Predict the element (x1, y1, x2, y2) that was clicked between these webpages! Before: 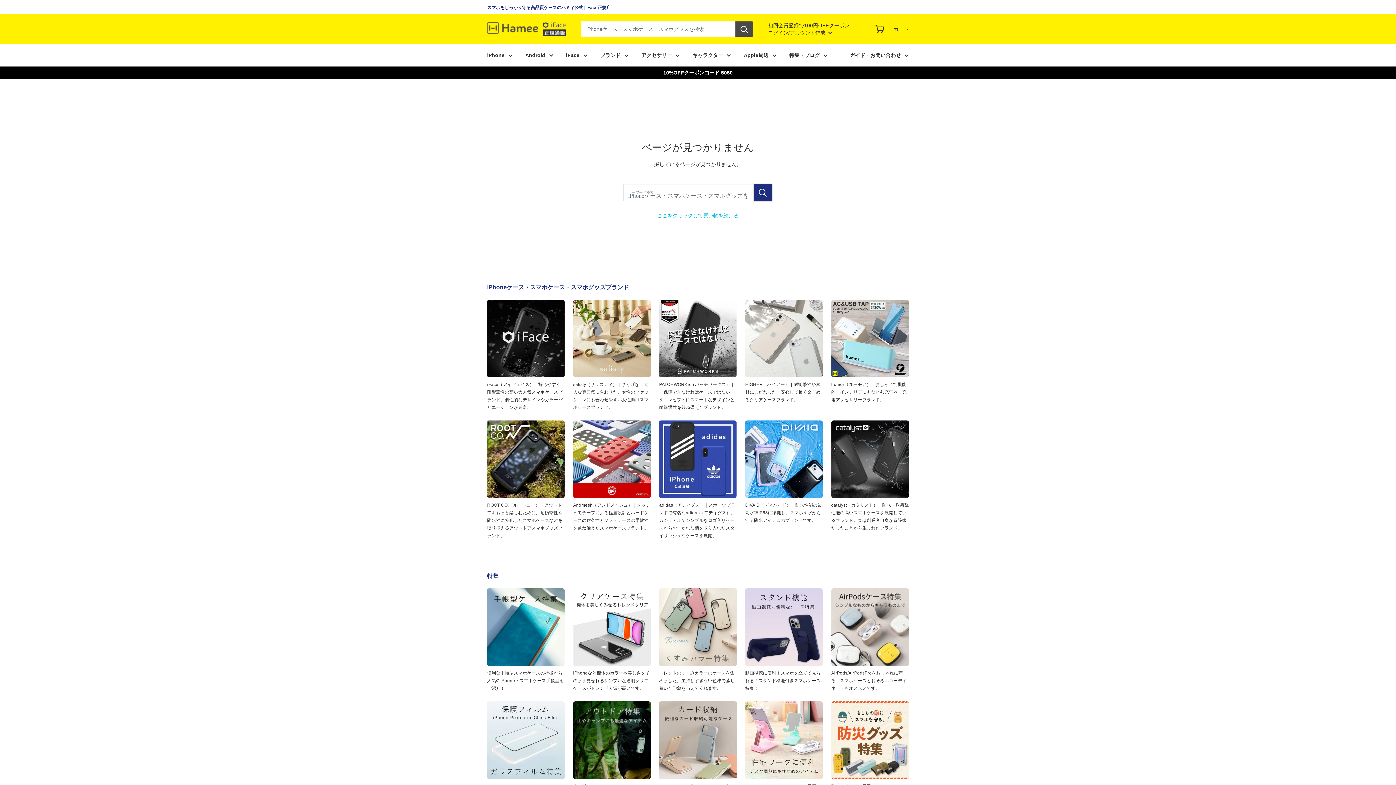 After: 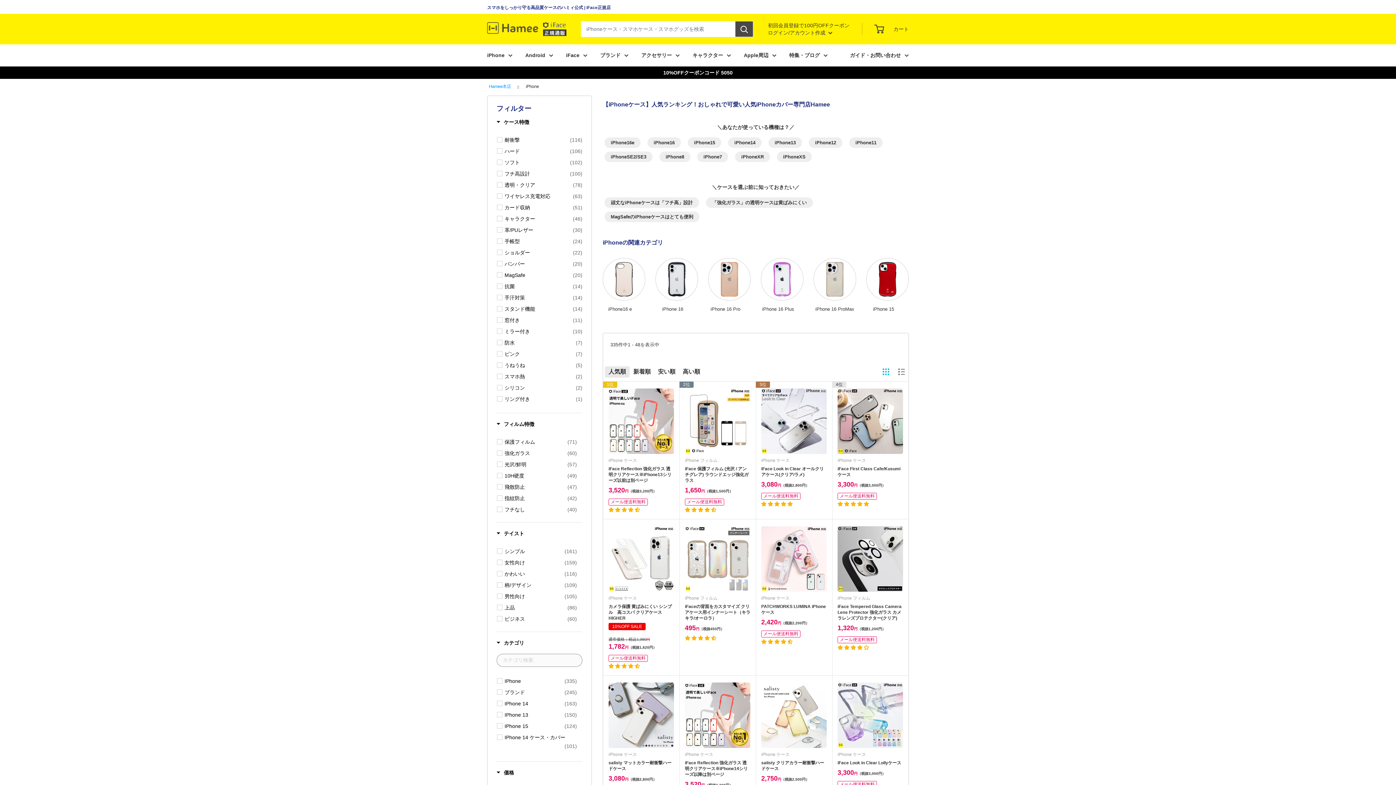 Action: label: iPhone bbox: (487, 50, 512, 60)